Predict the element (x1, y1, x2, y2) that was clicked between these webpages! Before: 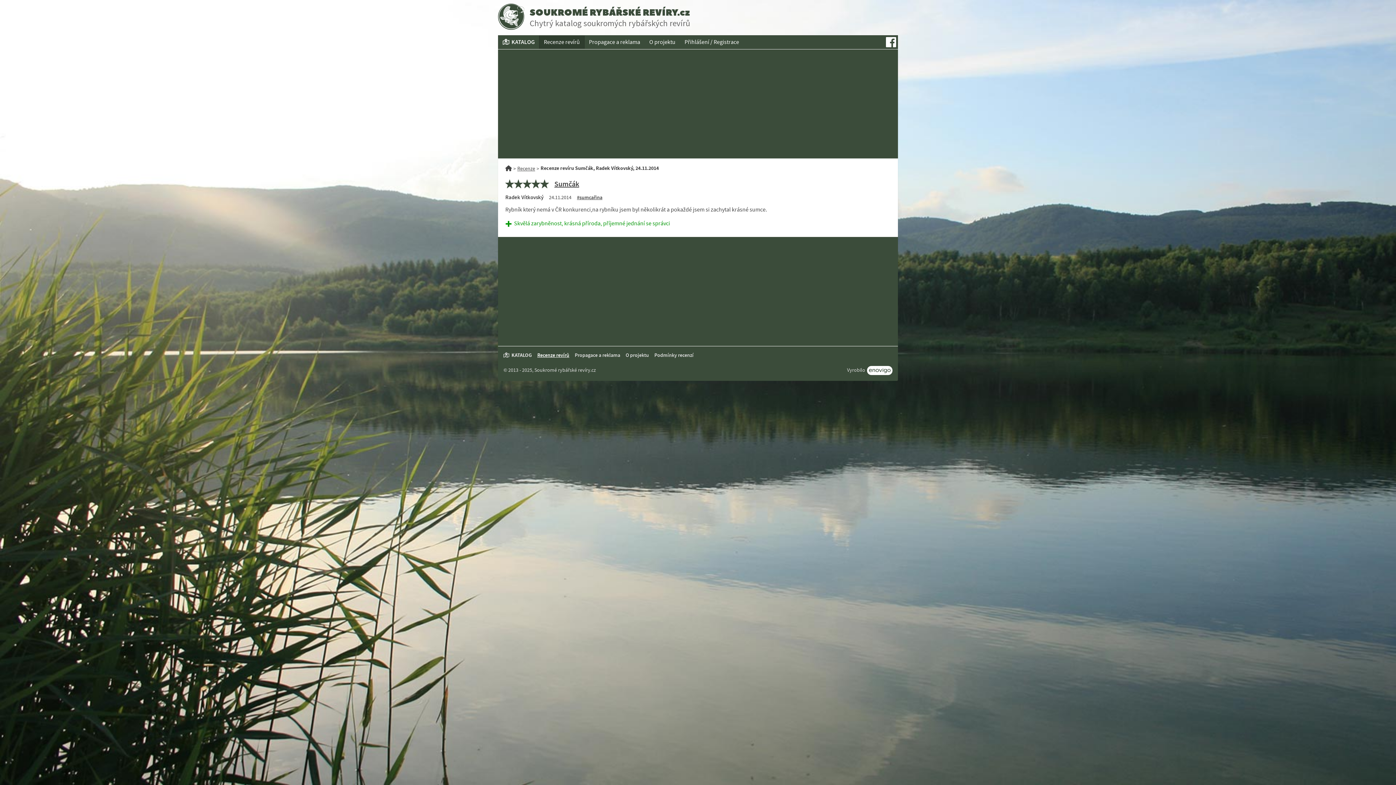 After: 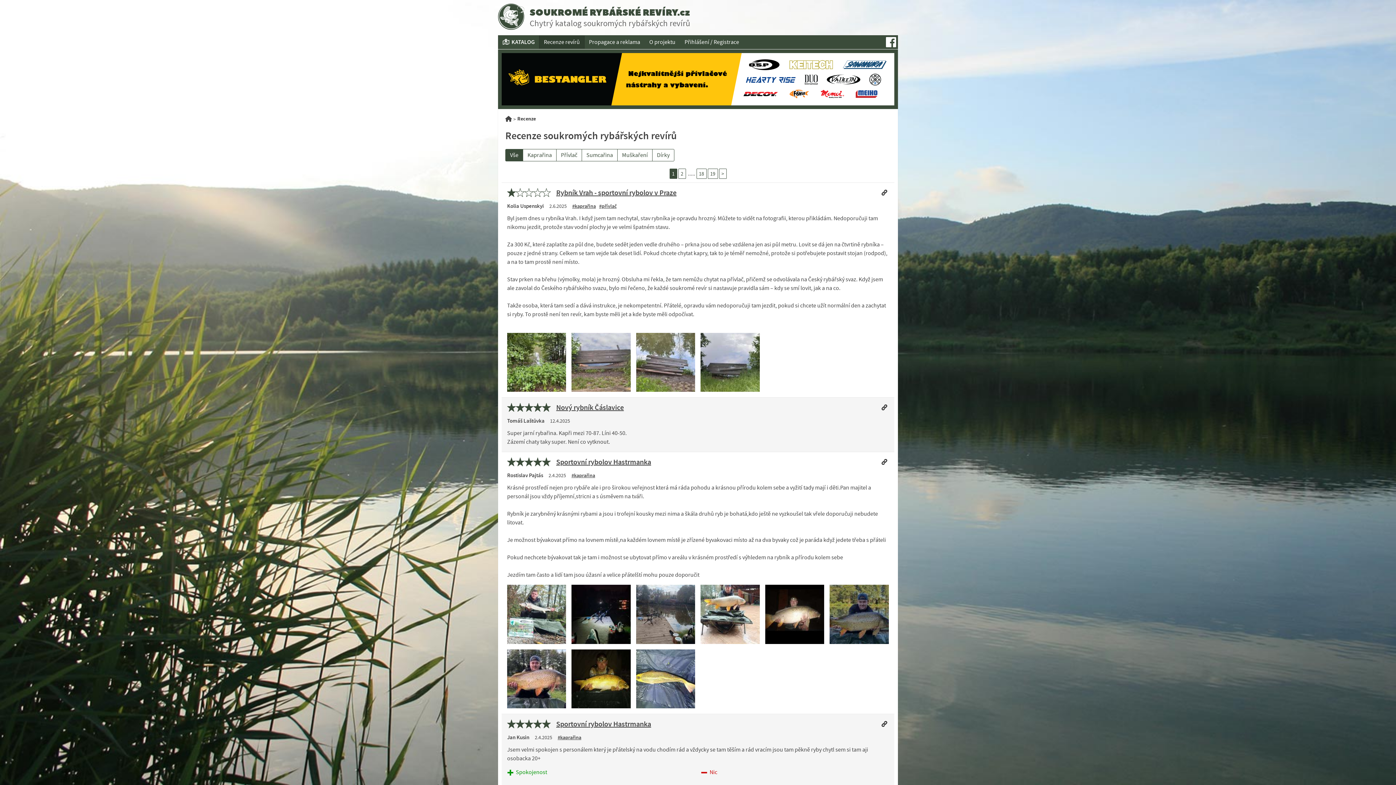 Action: bbox: (517, 165, 535, 171) label: Recenze